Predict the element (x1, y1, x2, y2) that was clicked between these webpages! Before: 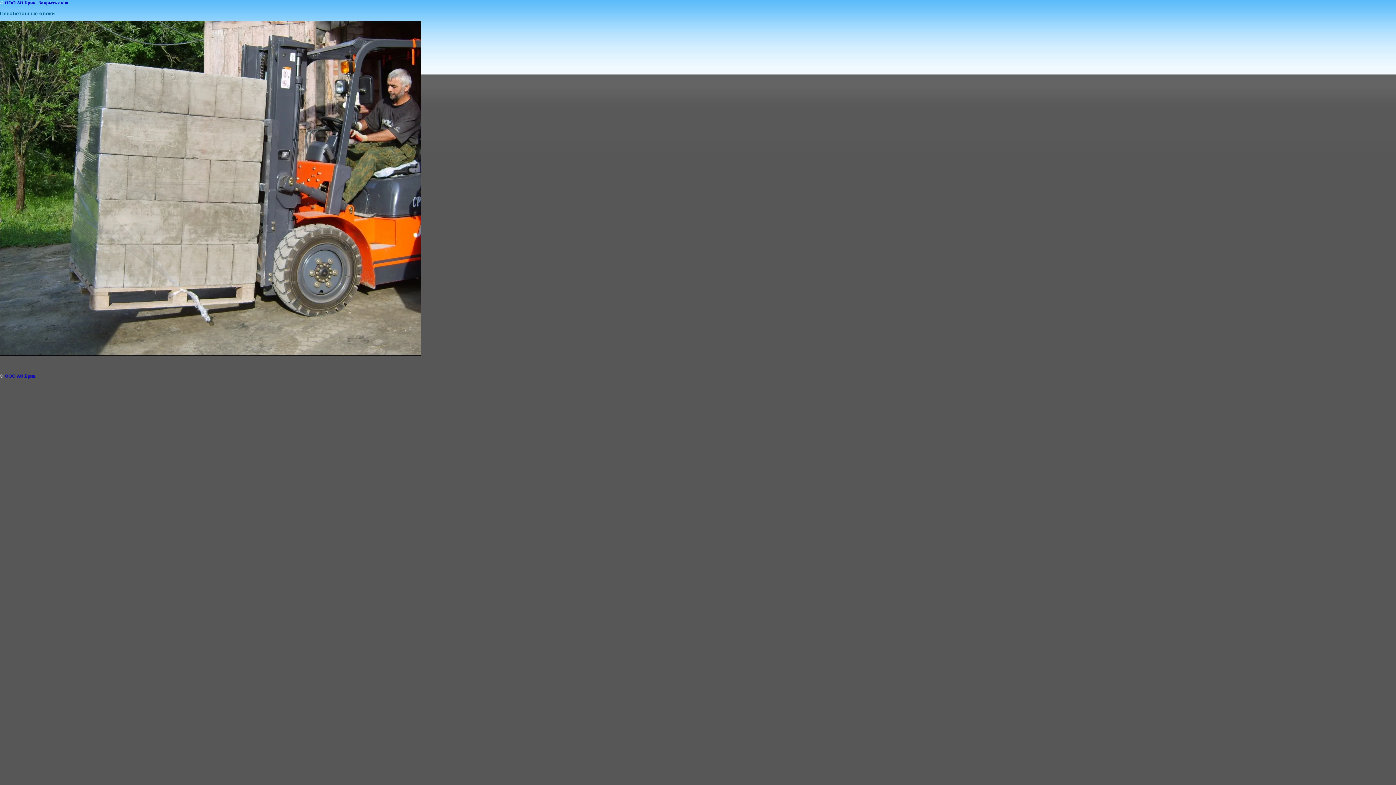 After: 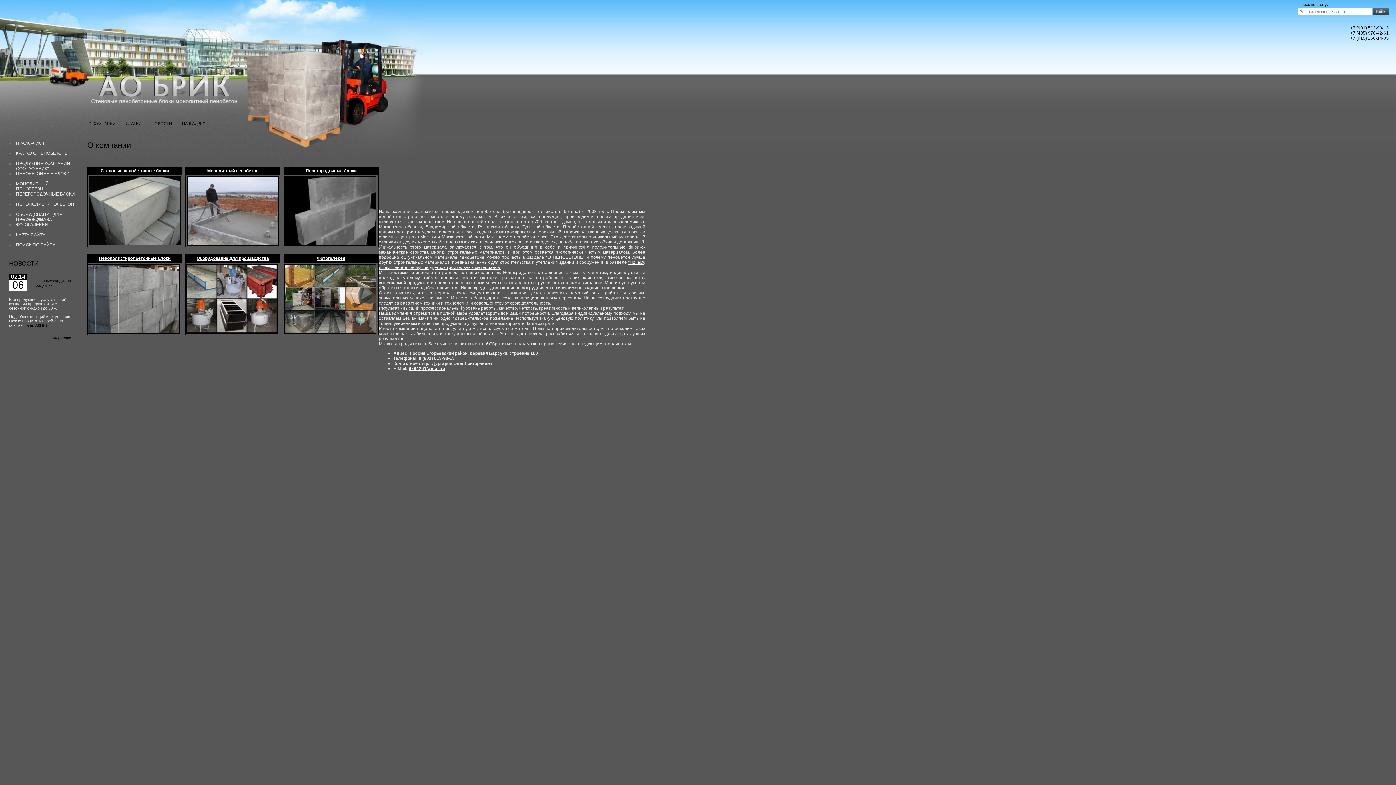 Action: label: ООО АО Брик bbox: (4, 373, 35, 378)